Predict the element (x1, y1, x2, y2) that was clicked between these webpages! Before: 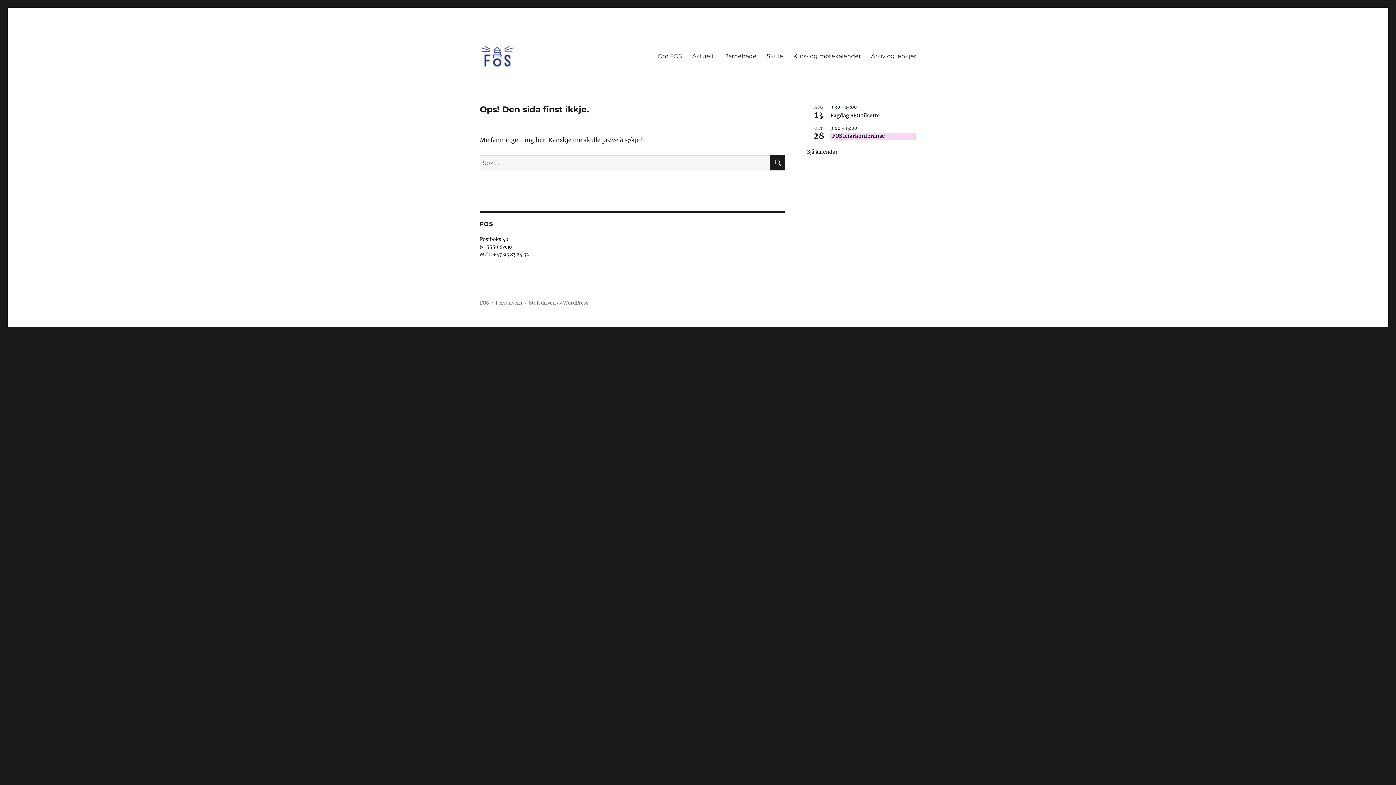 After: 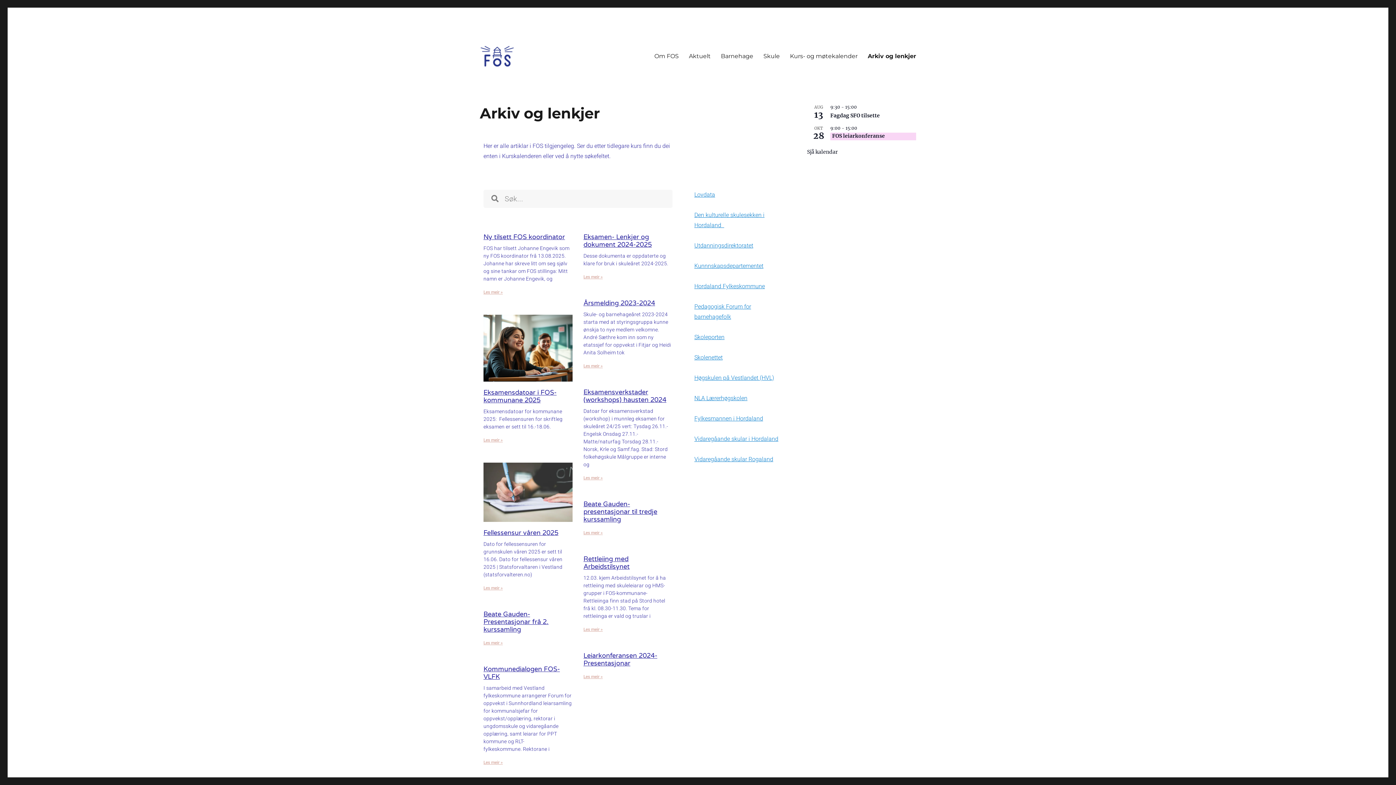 Action: label: Arkiv og lenkjer bbox: (866, 48, 921, 63)